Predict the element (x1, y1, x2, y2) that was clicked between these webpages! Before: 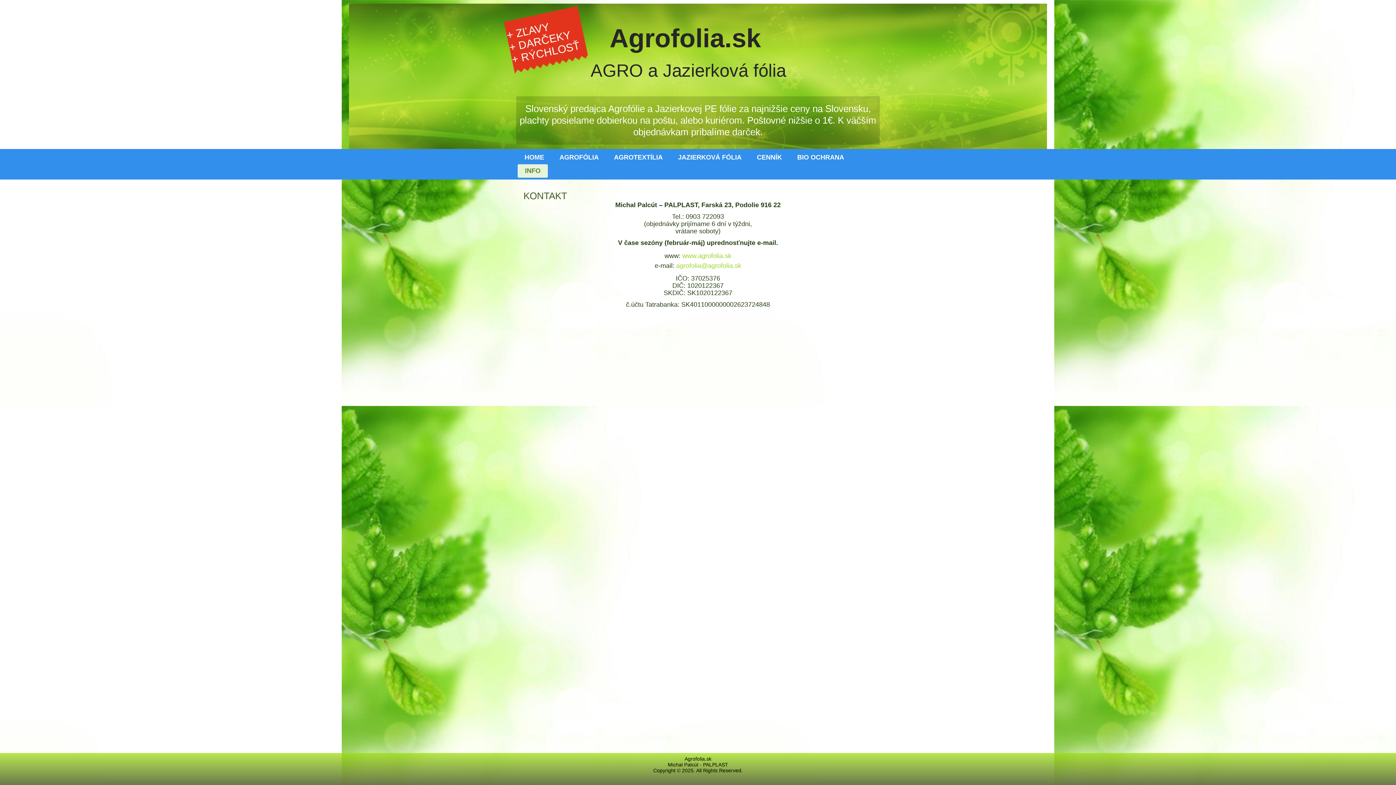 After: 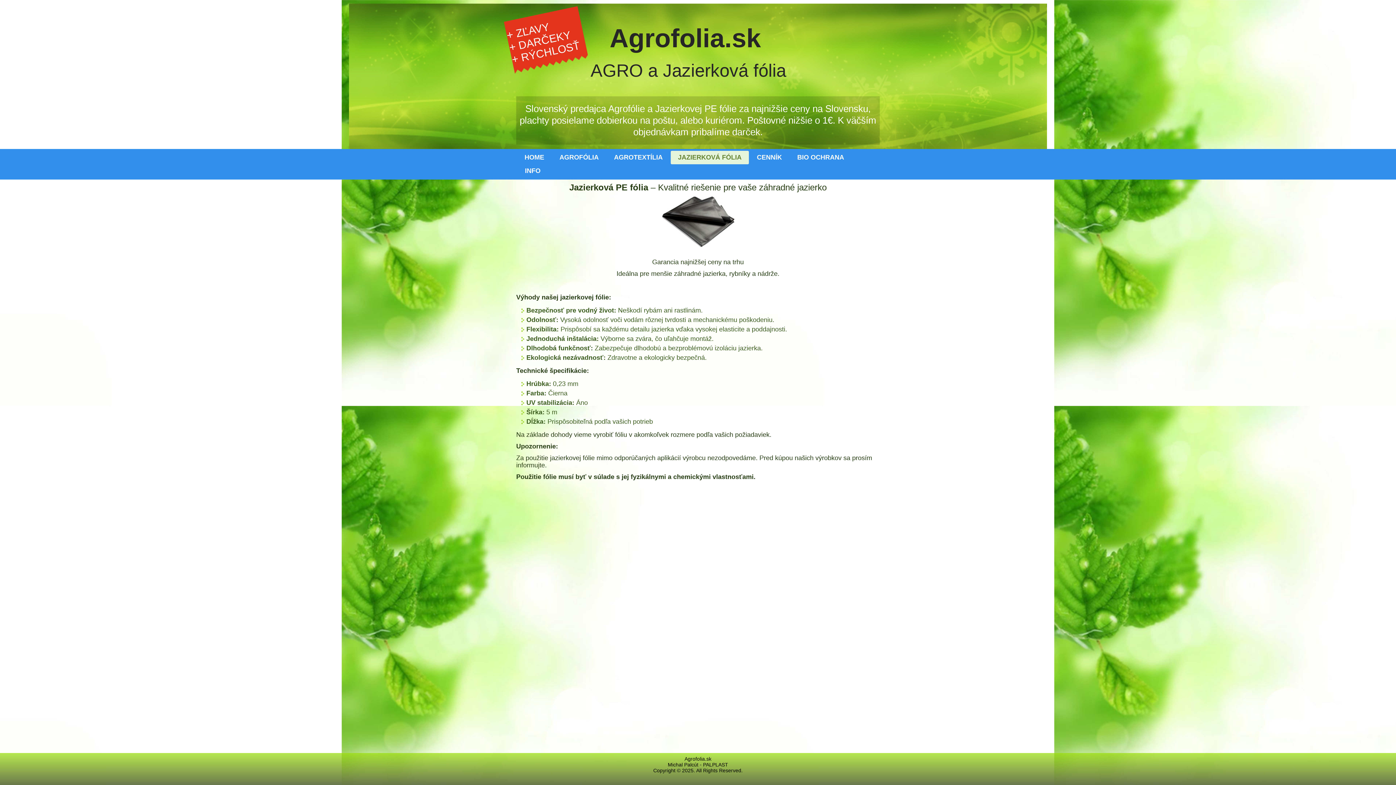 Action: label: JAZIERKOVÁ FÓLIA bbox: (670, 150, 749, 164)